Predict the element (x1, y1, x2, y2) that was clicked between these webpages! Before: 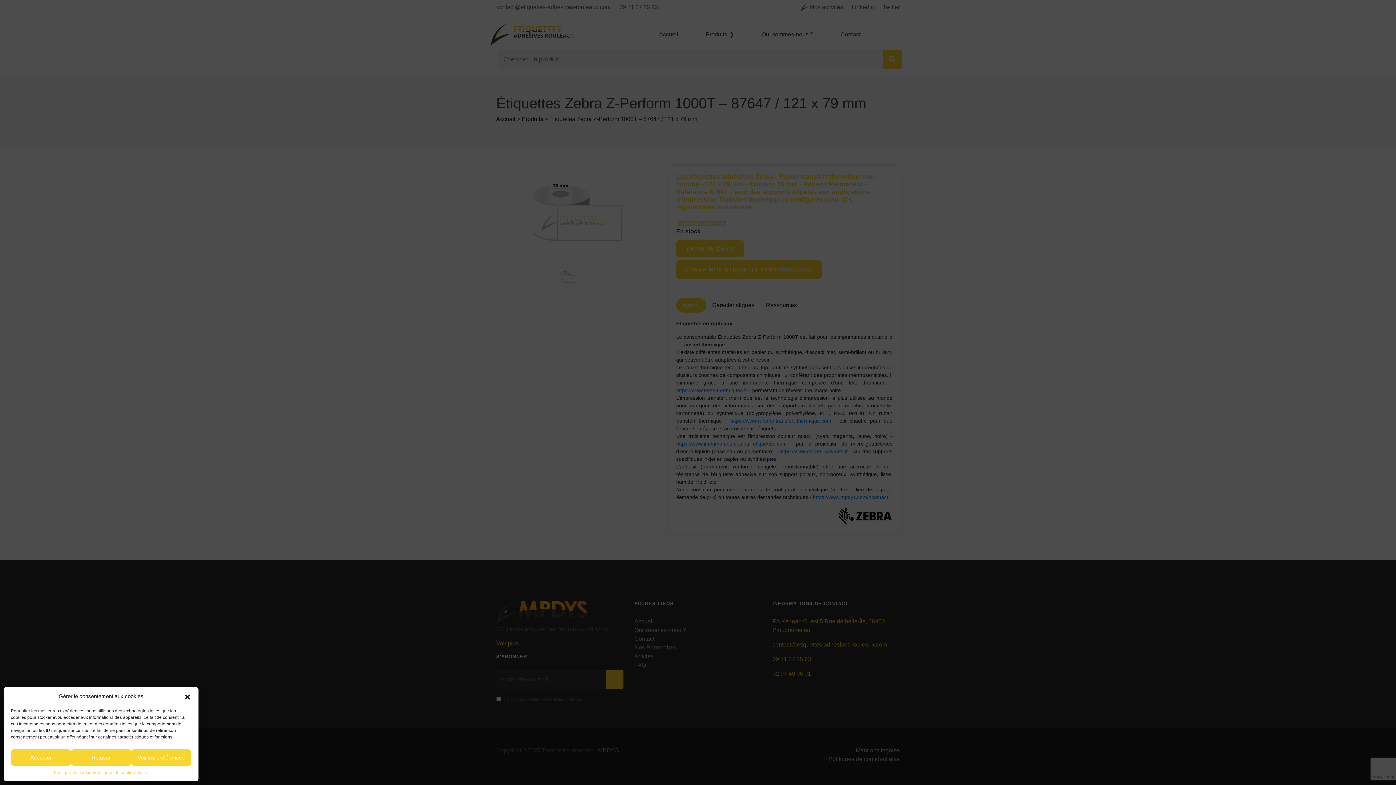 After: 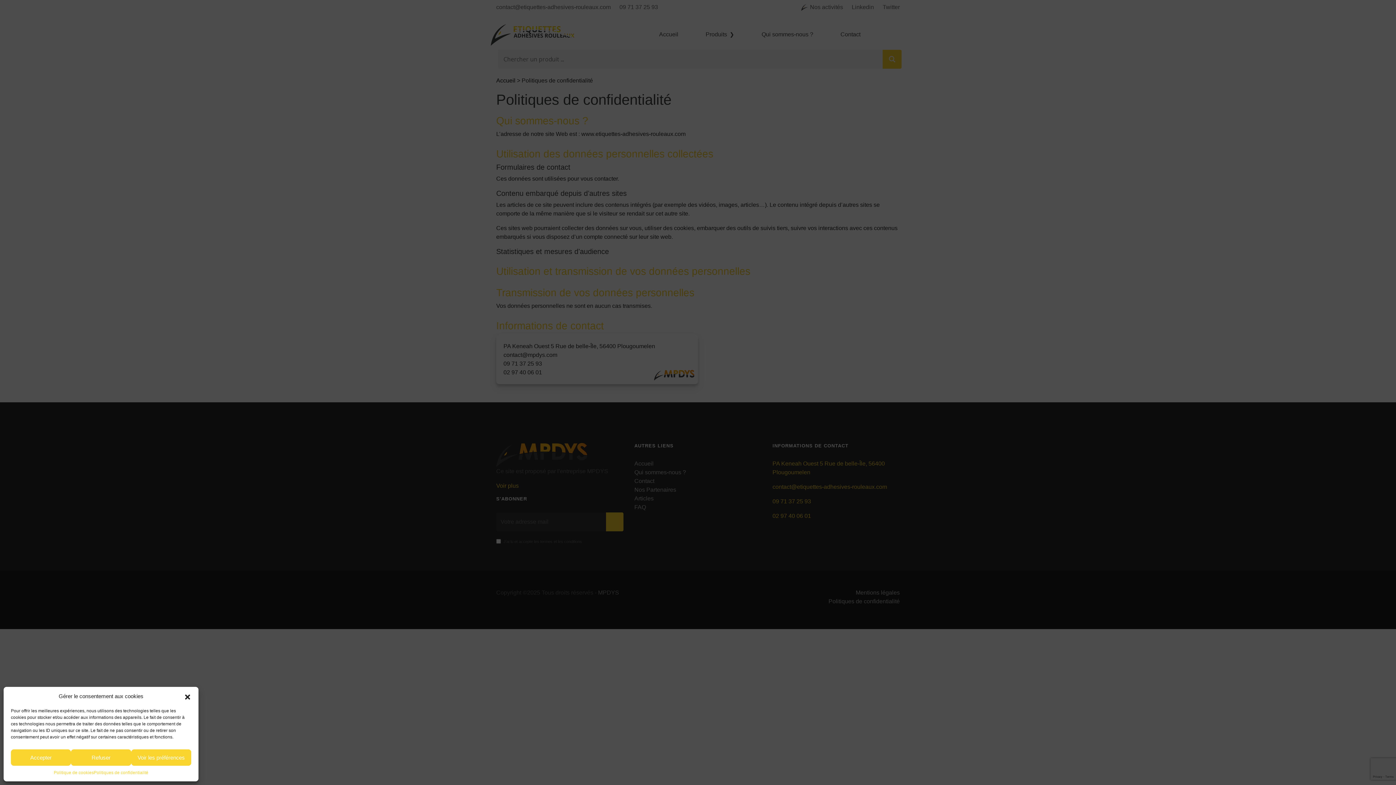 Action: bbox: (93, 769, 148, 776) label: Politiques de confidentialité